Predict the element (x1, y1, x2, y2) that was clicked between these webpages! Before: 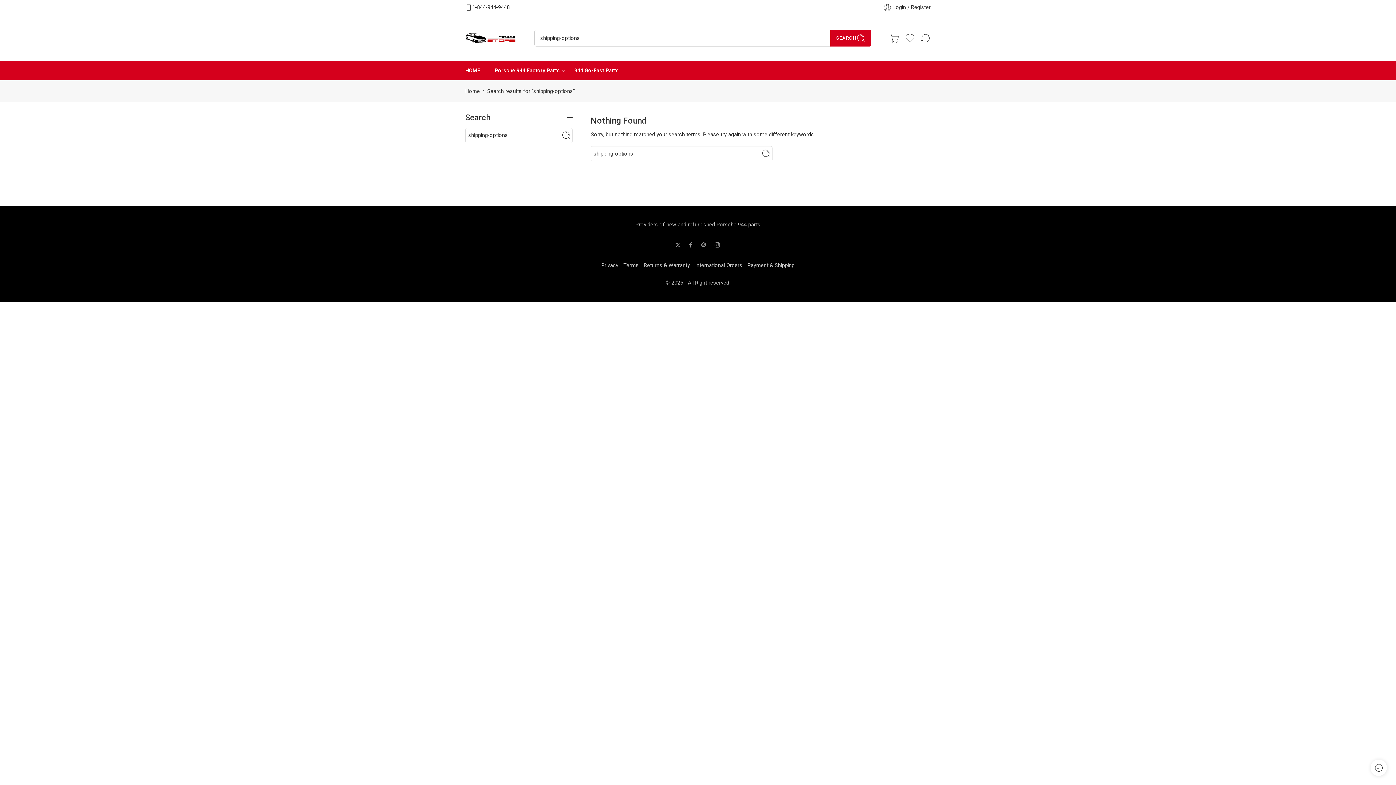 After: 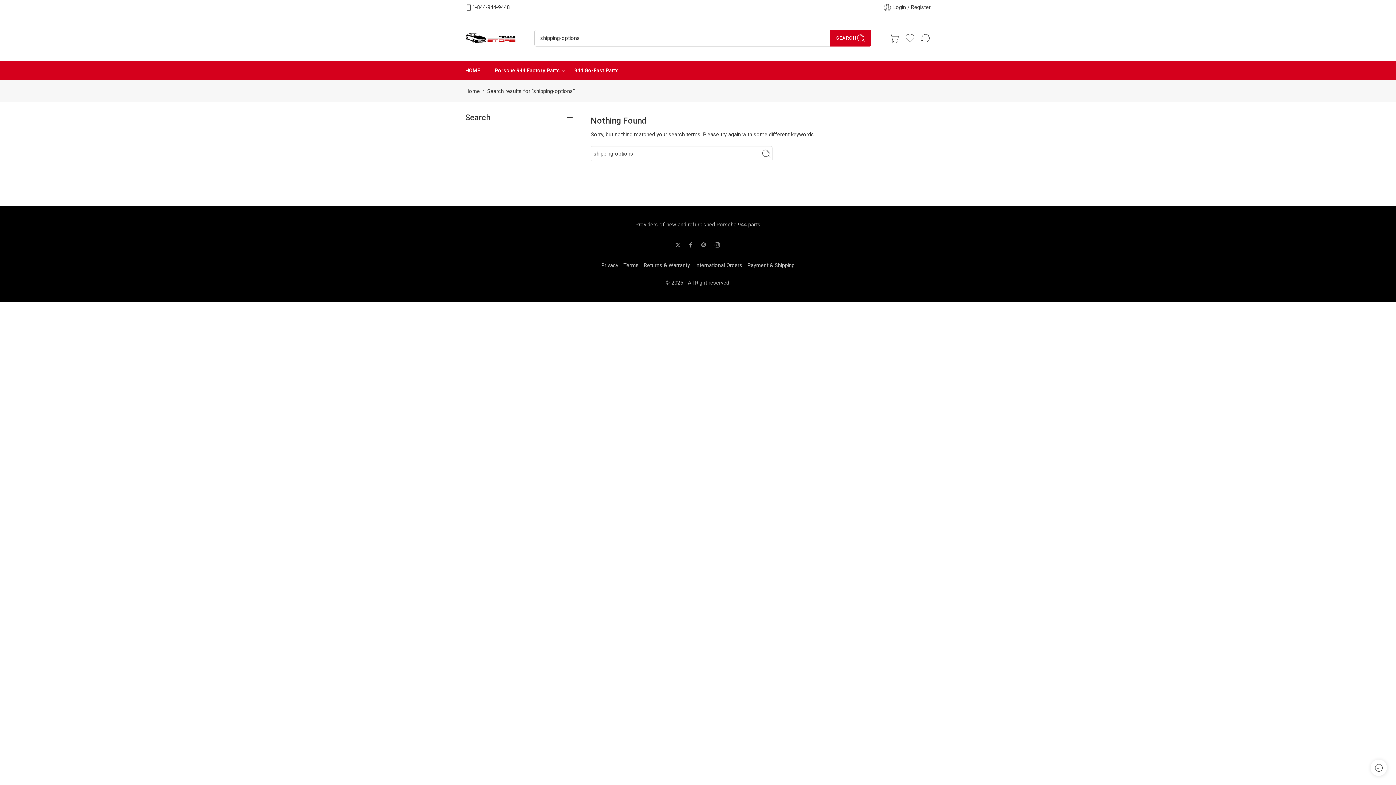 Action: bbox: (465, 113, 572, 122)